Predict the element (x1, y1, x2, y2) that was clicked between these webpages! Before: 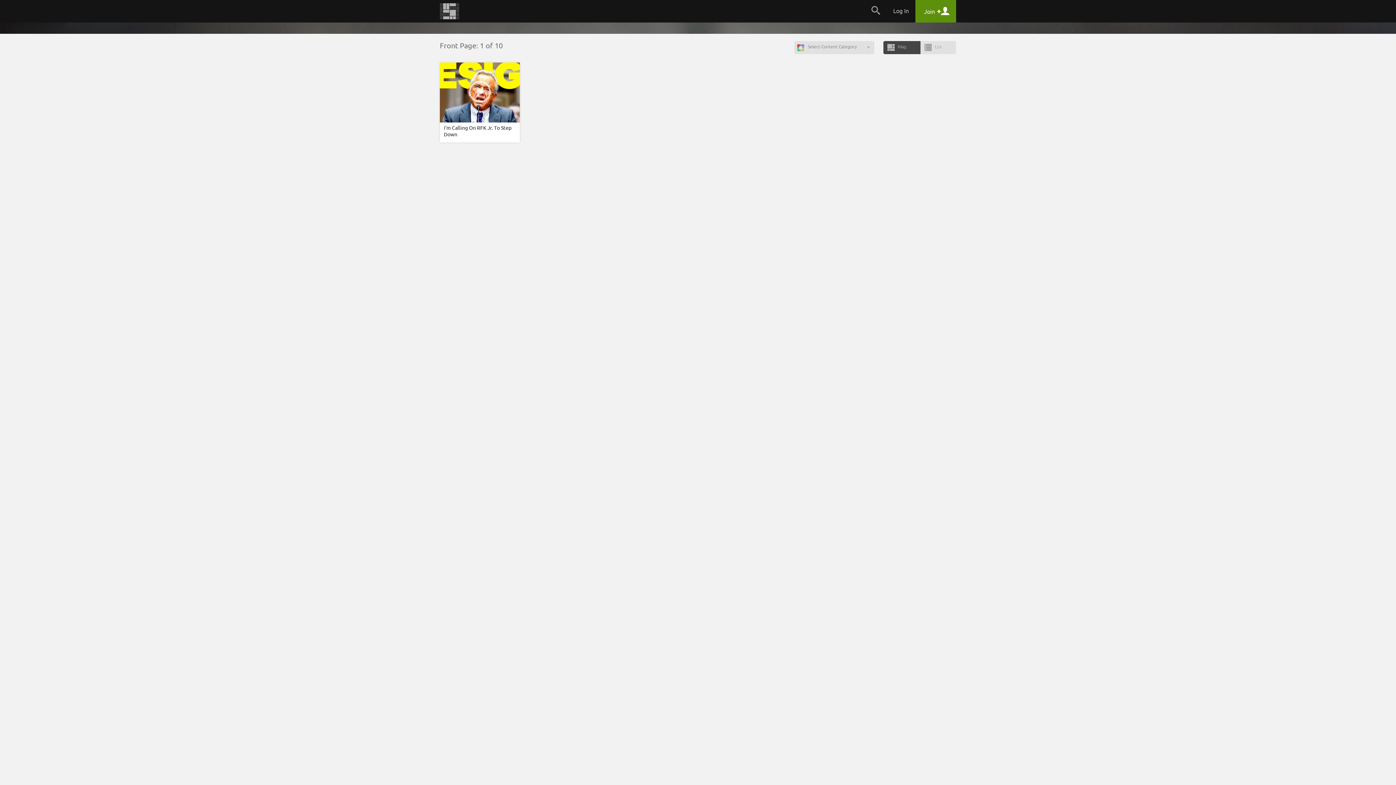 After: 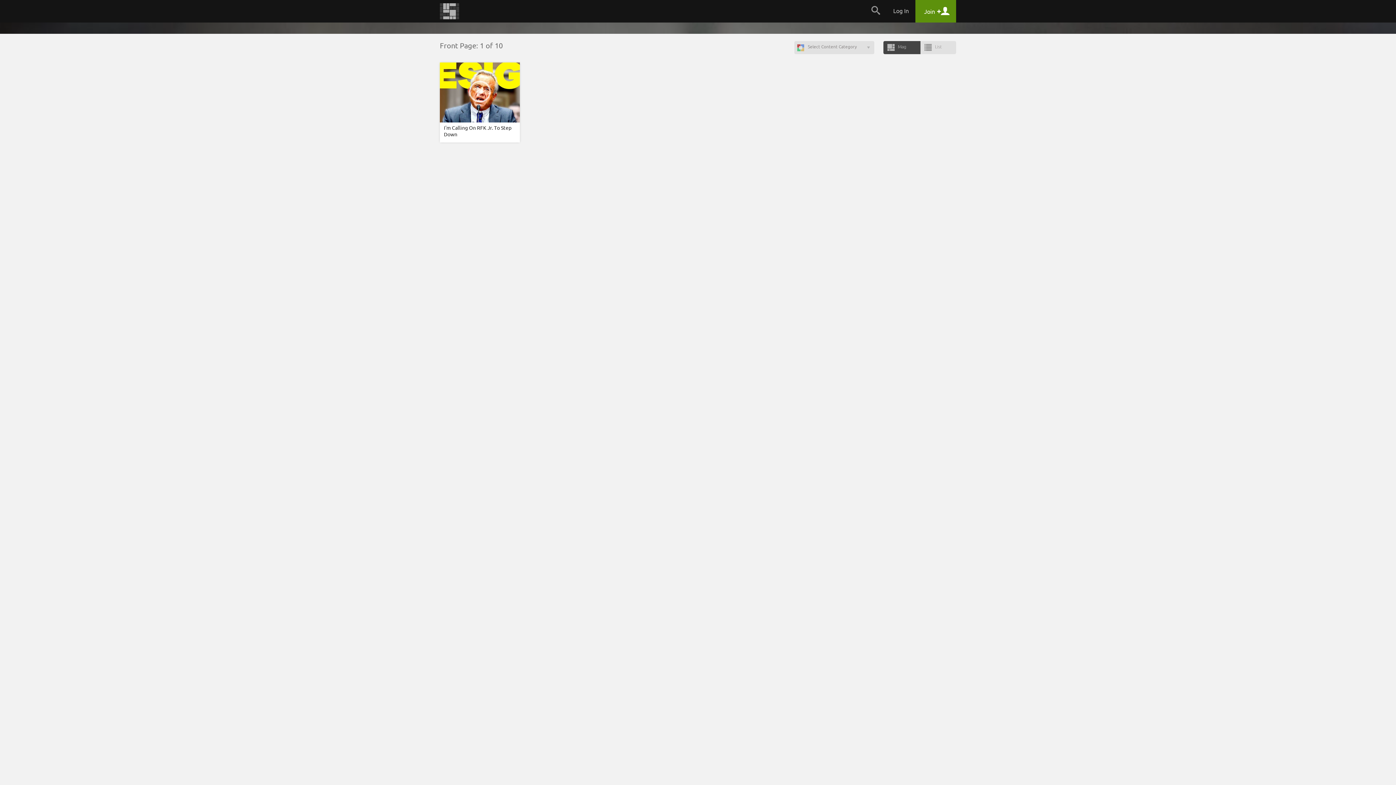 Action: bbox: (440, 0, 459, 22)